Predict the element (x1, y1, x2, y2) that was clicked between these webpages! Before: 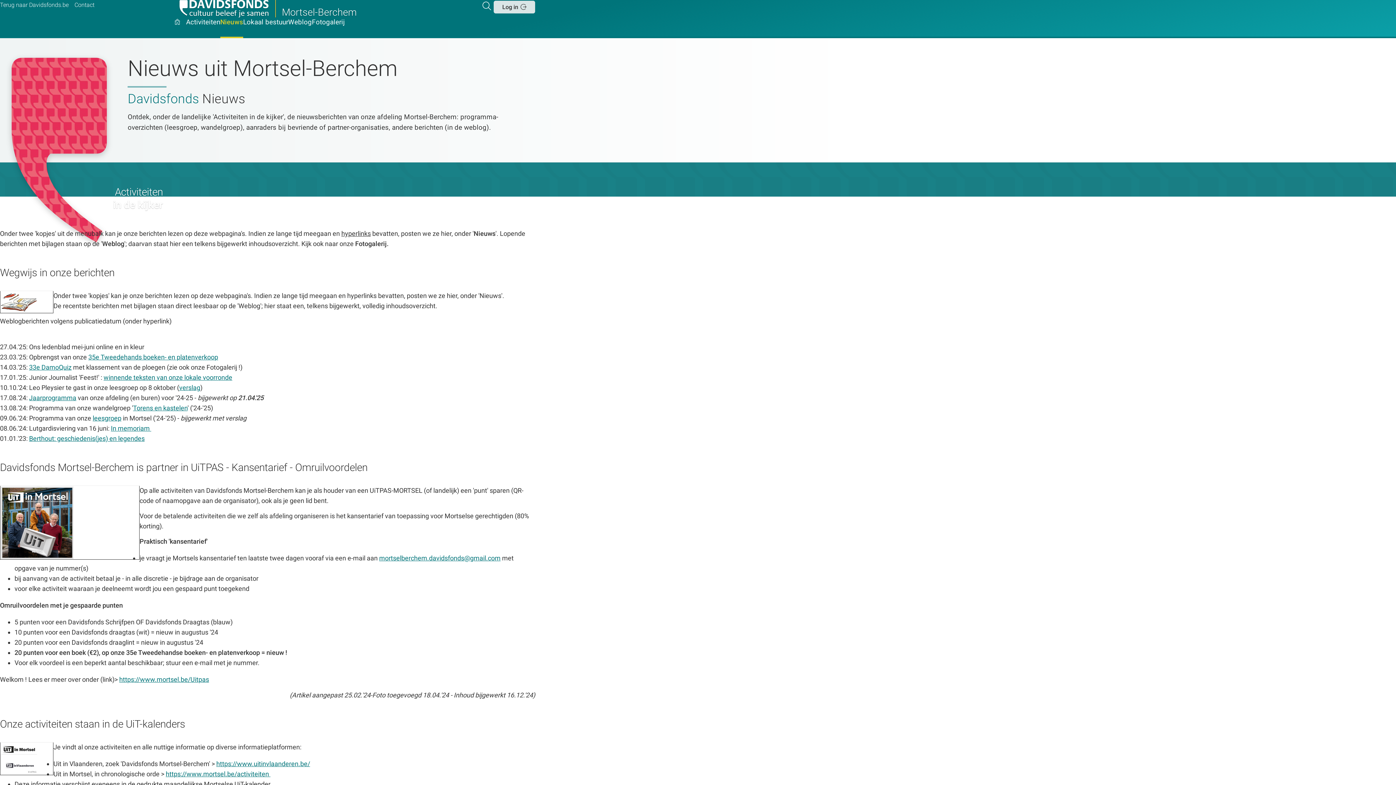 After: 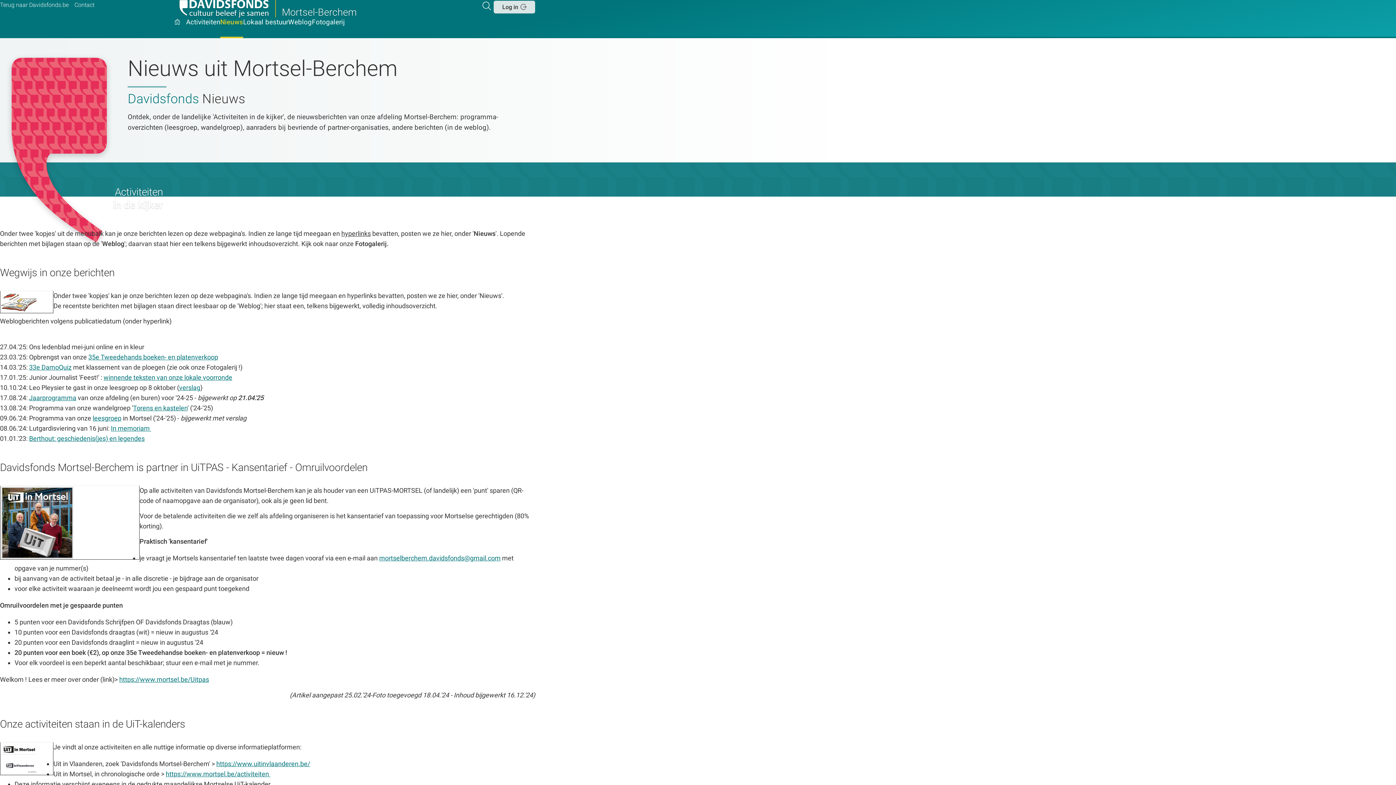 Action: bbox: (88, 353, 218, 360) label: 35e Tweedehands boeken- en platenverkoop